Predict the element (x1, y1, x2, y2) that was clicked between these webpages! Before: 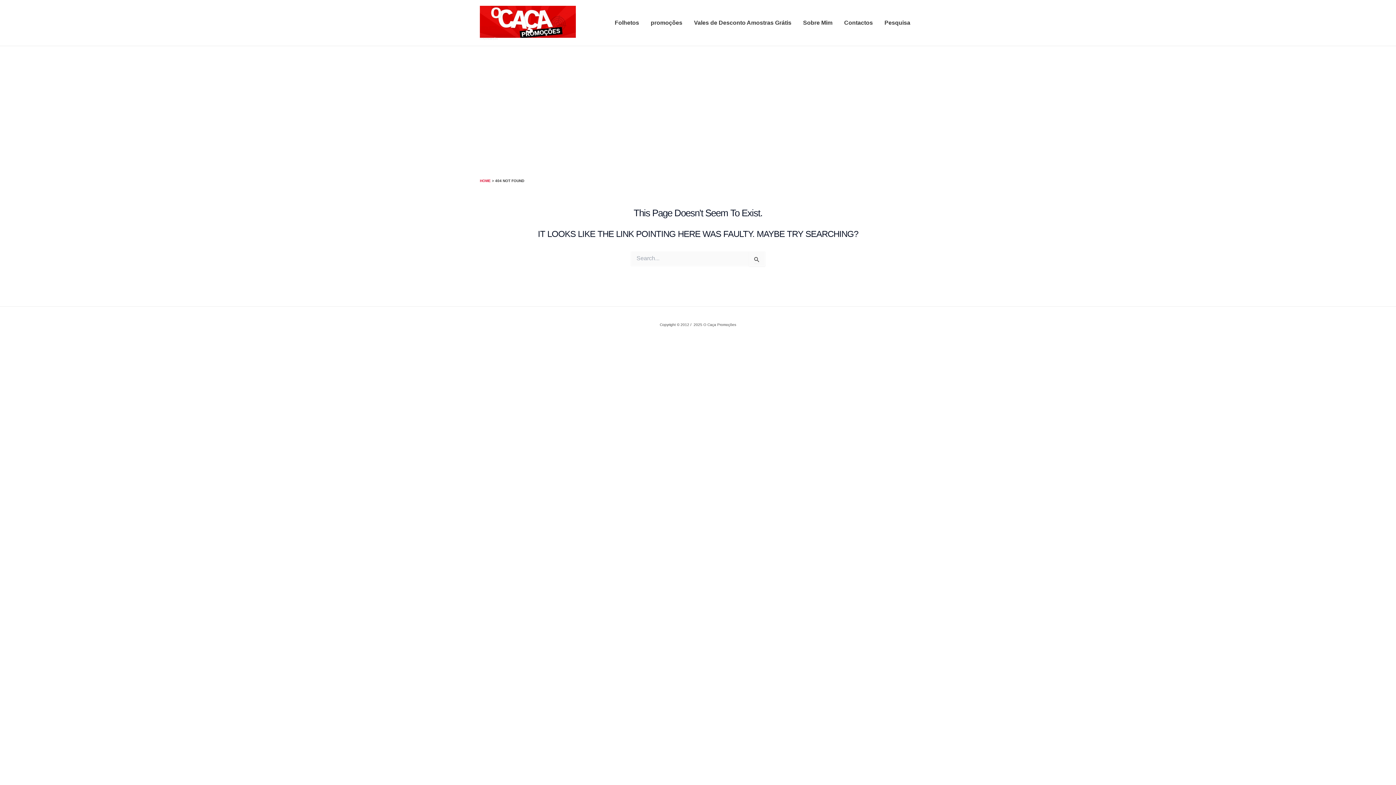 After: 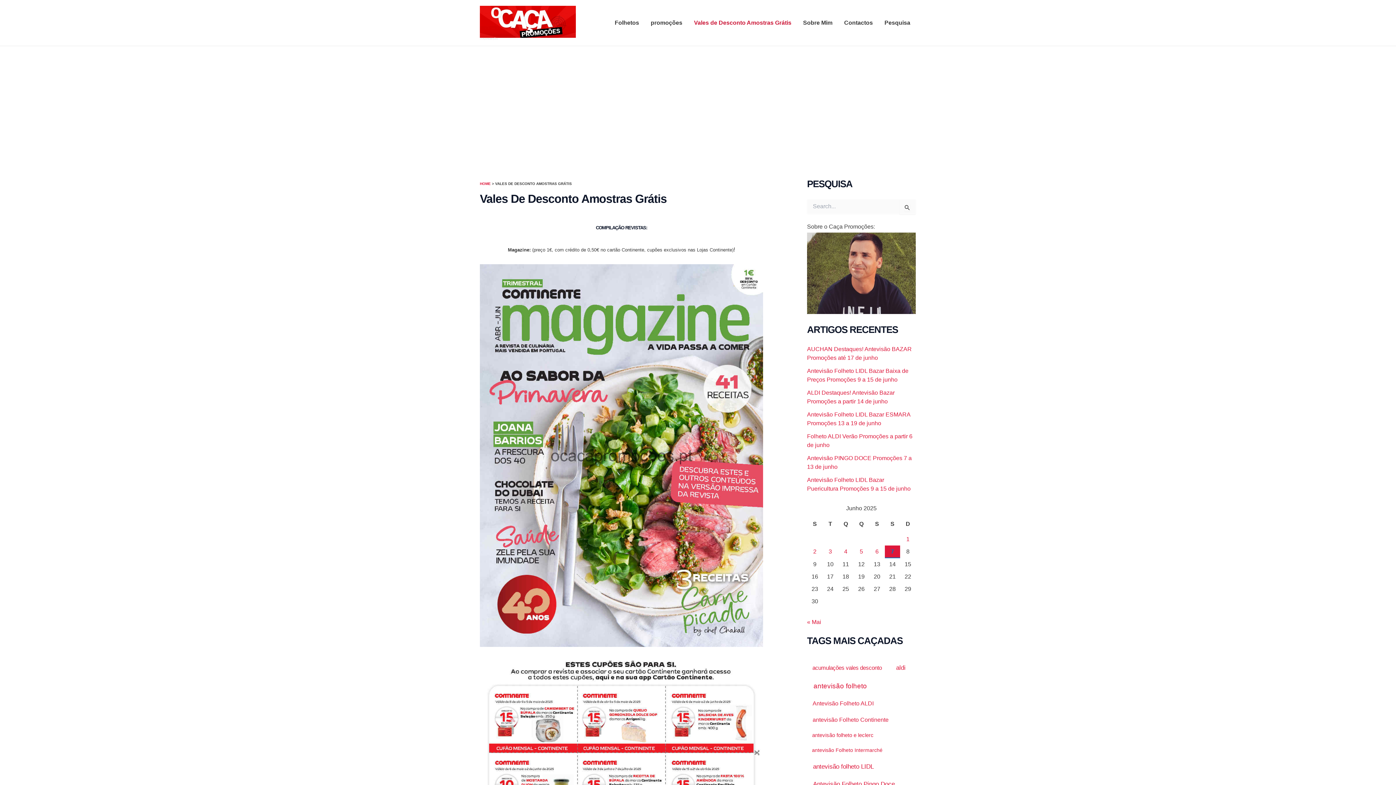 Action: bbox: (688, 13, 797, 32) label: Vales de Desconto Amostras Grátis